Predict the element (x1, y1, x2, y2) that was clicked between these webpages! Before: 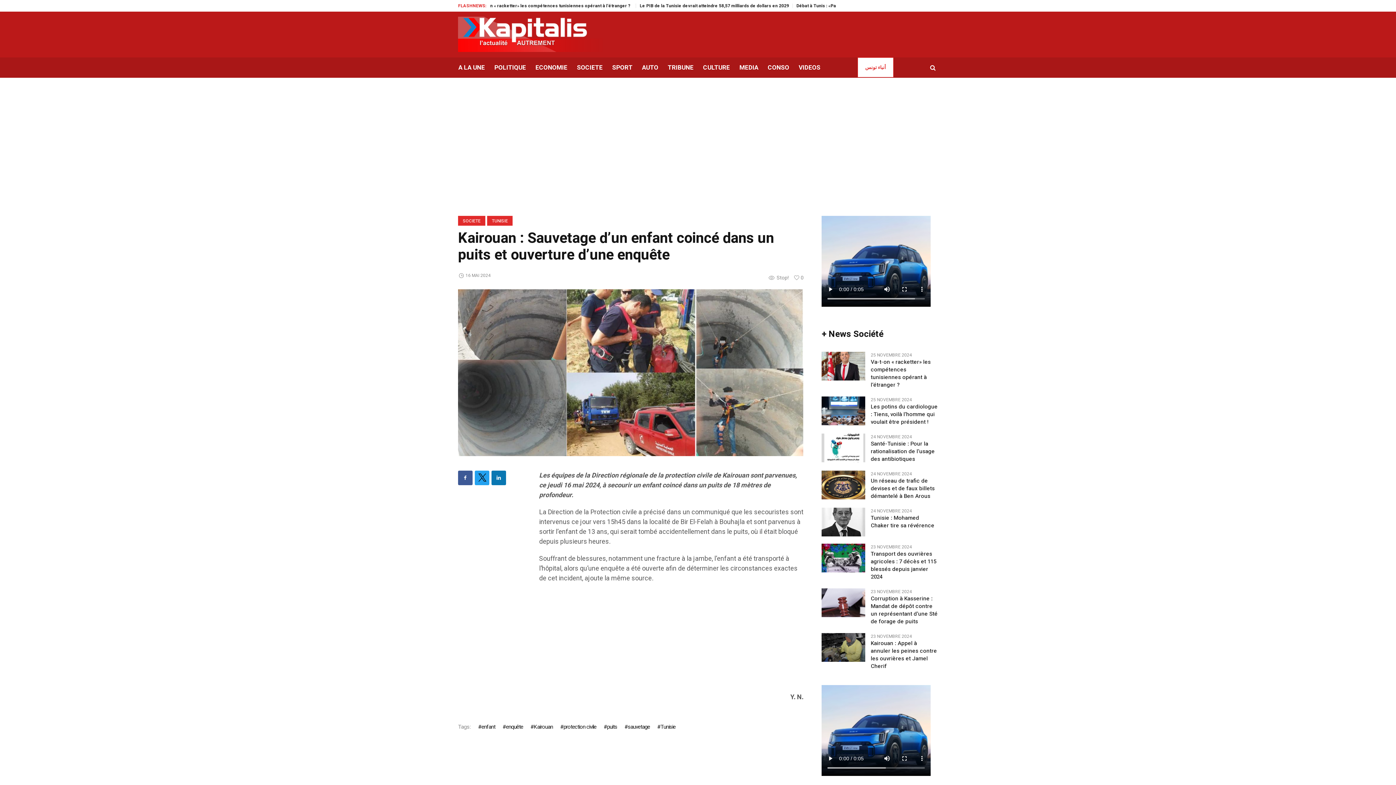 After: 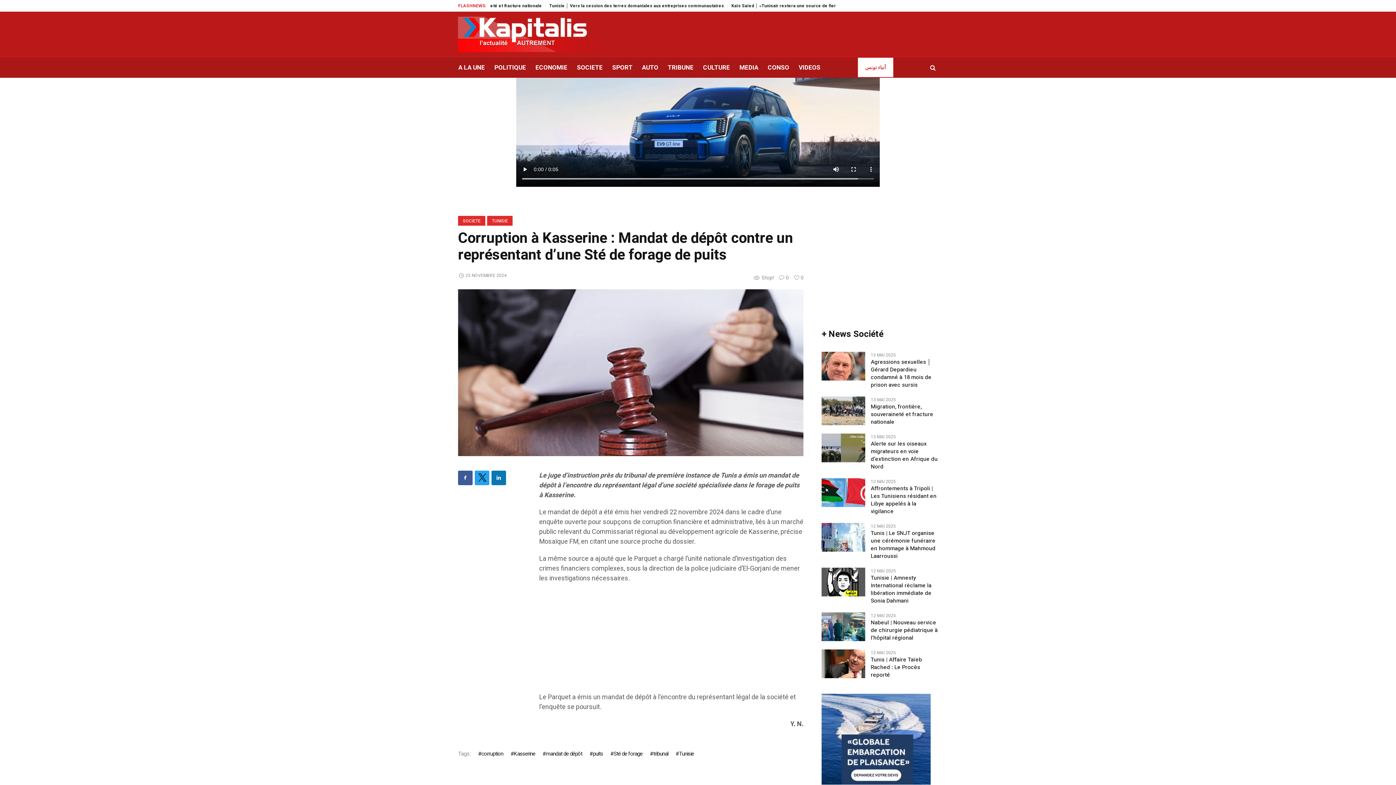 Action: bbox: (871, 595, 938, 625) label: Corruption à Kasserine : Mandat de dépôt contre un représentant d’une Sté de forage de puits